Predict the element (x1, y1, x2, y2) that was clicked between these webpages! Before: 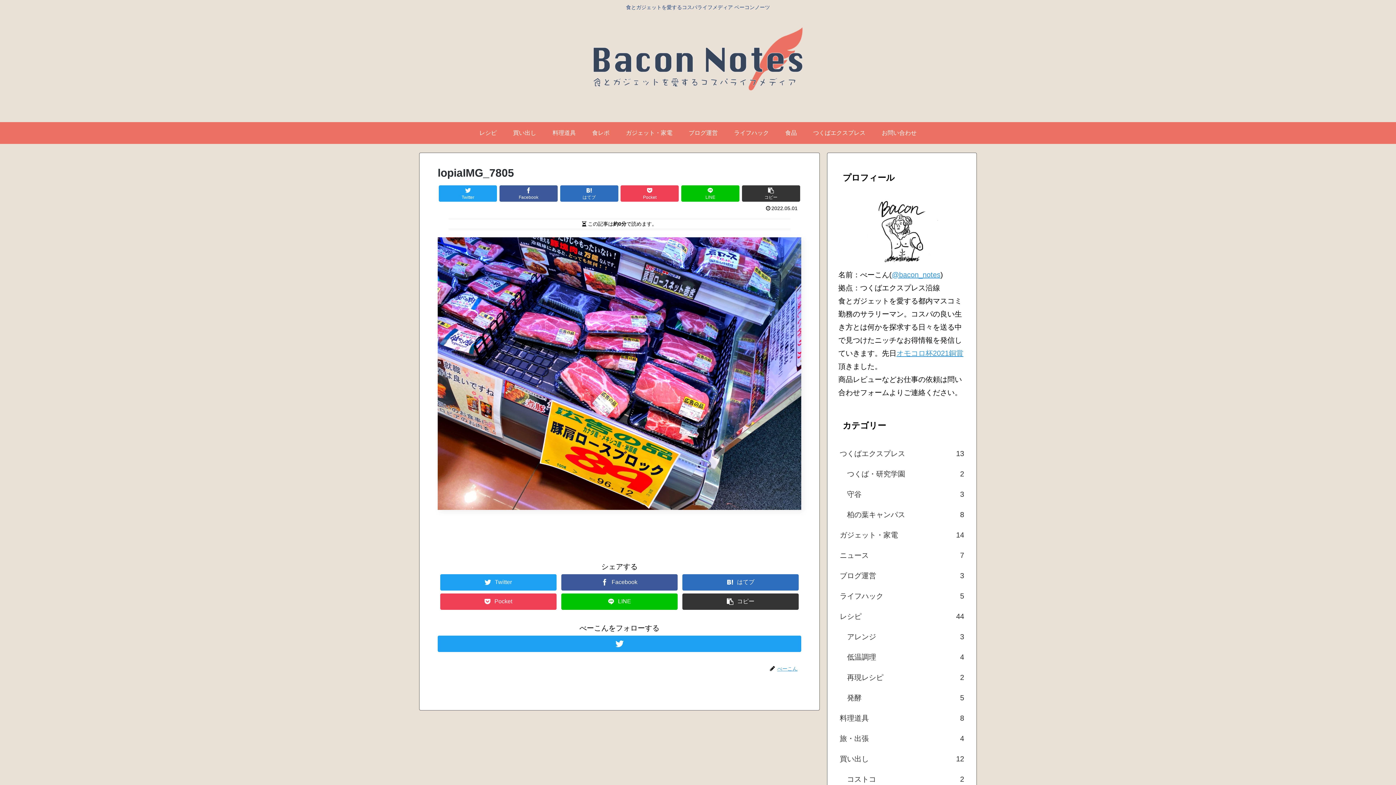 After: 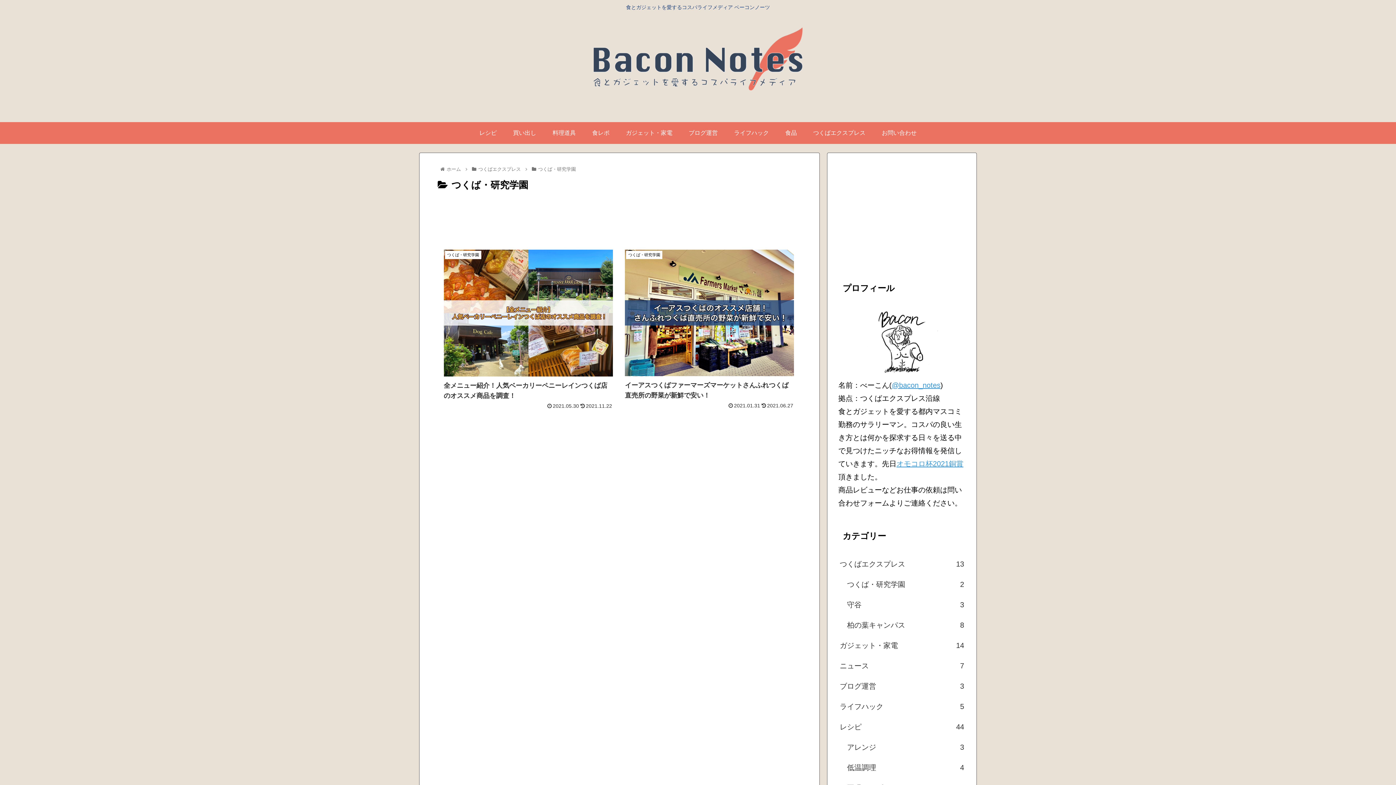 Action: label: つくば・研究学園
2 bbox: (845, 463, 965, 484)